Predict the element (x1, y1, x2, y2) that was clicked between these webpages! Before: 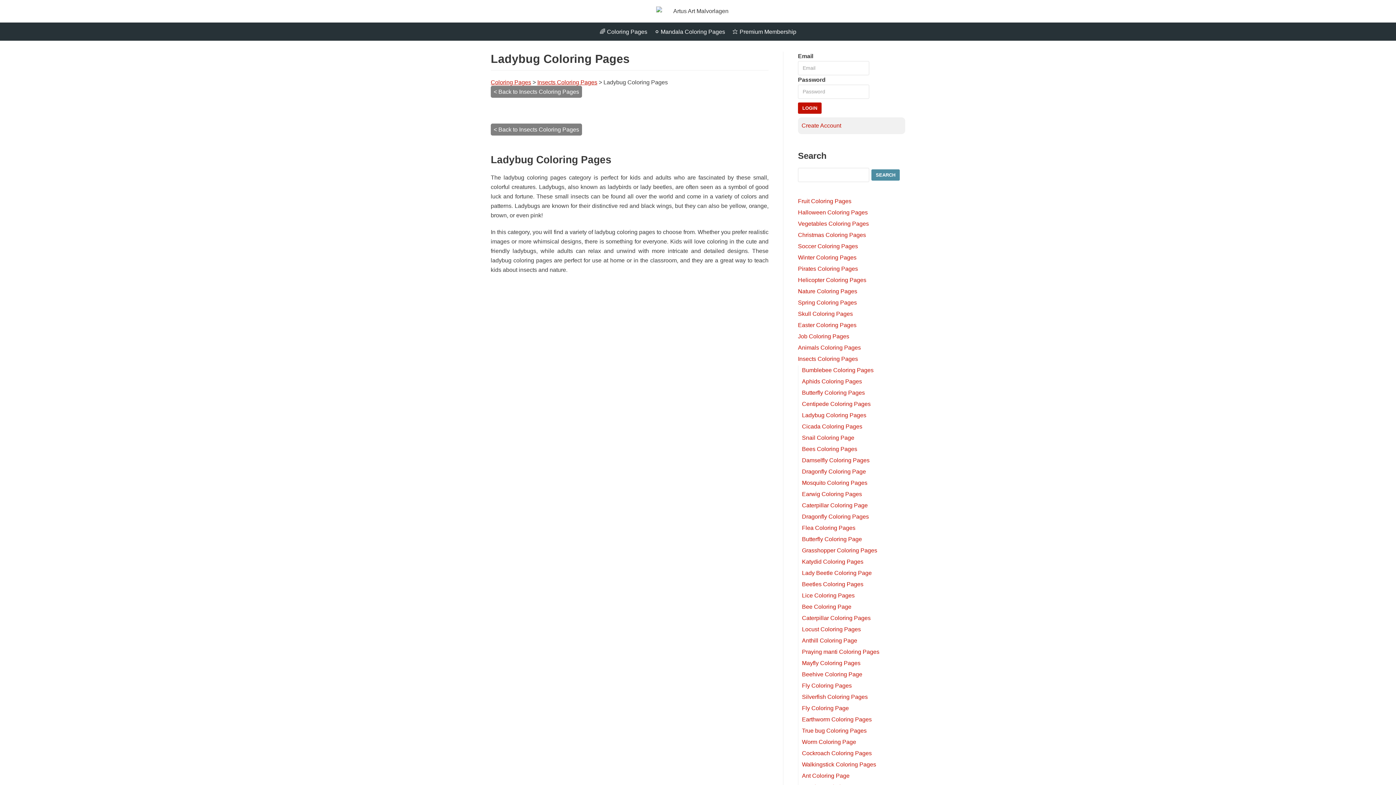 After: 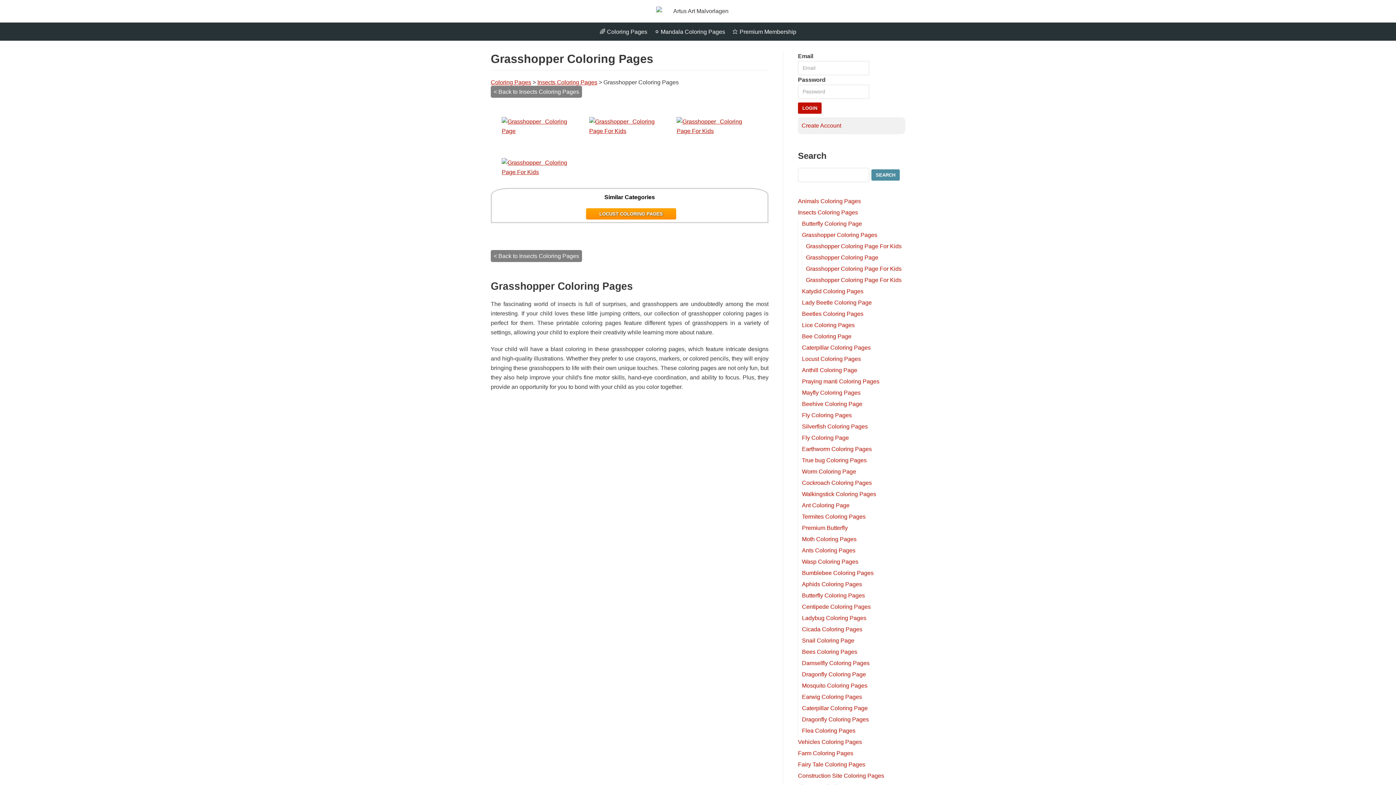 Action: bbox: (802, 547, 877, 553) label: Grasshopper Coloring Pages